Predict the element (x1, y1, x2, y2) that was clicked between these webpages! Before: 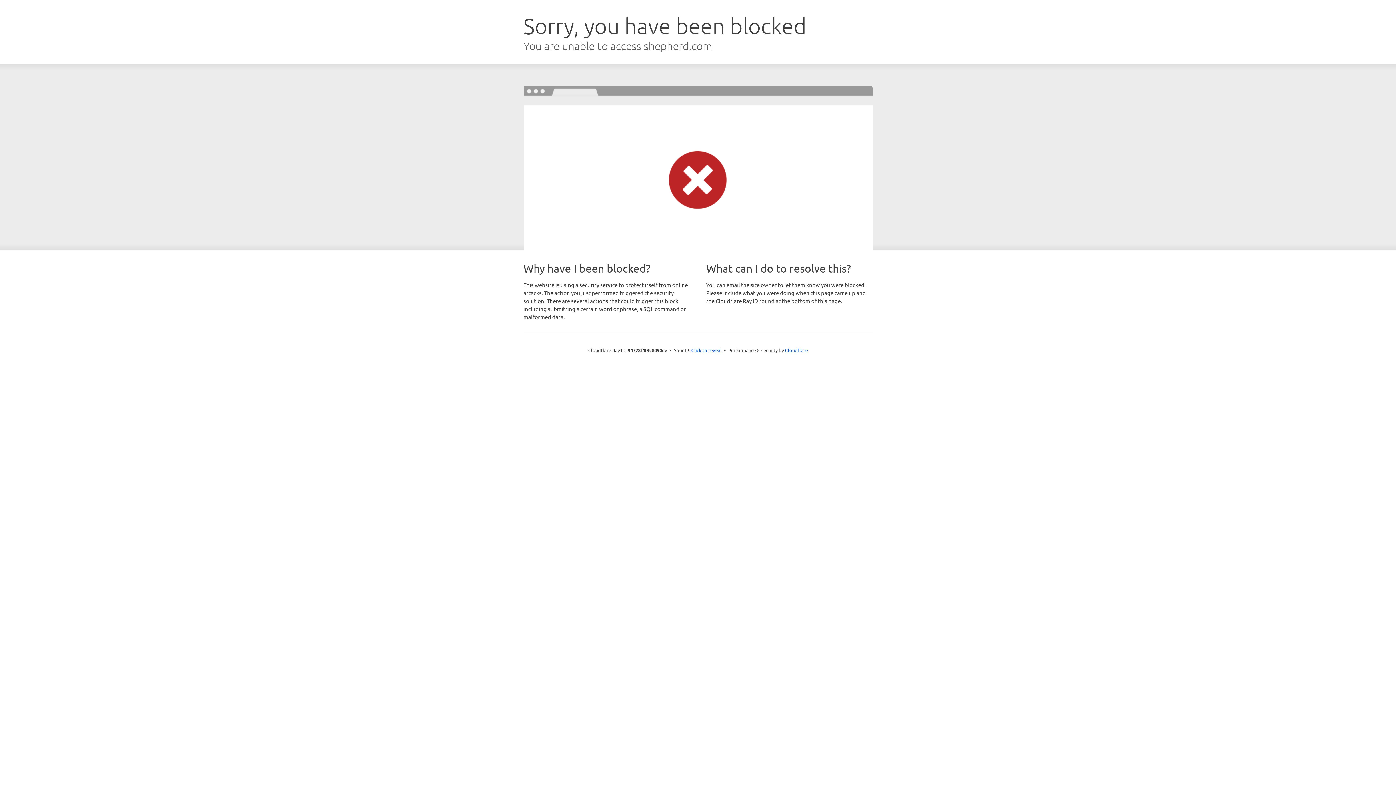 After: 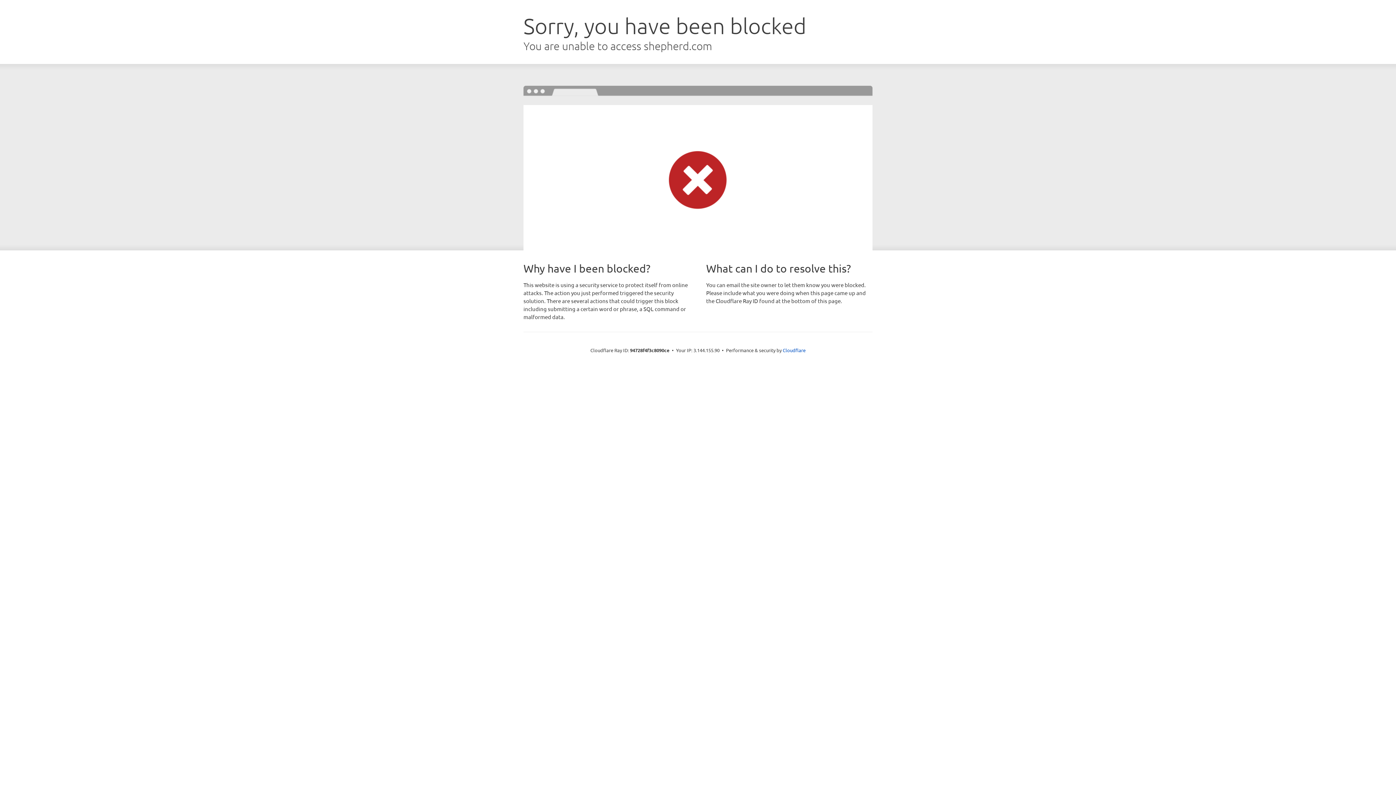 Action: label: Click to reveal bbox: (691, 346, 722, 353)